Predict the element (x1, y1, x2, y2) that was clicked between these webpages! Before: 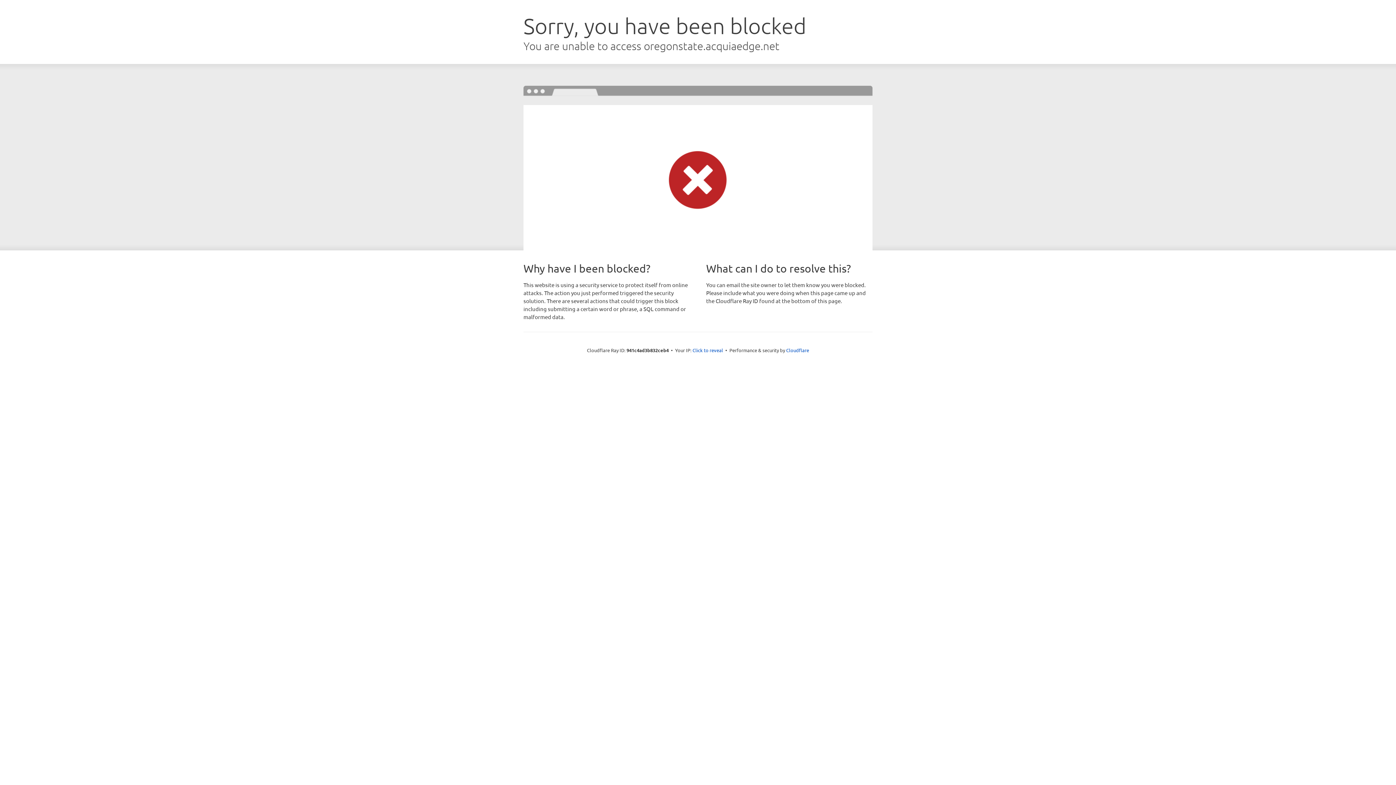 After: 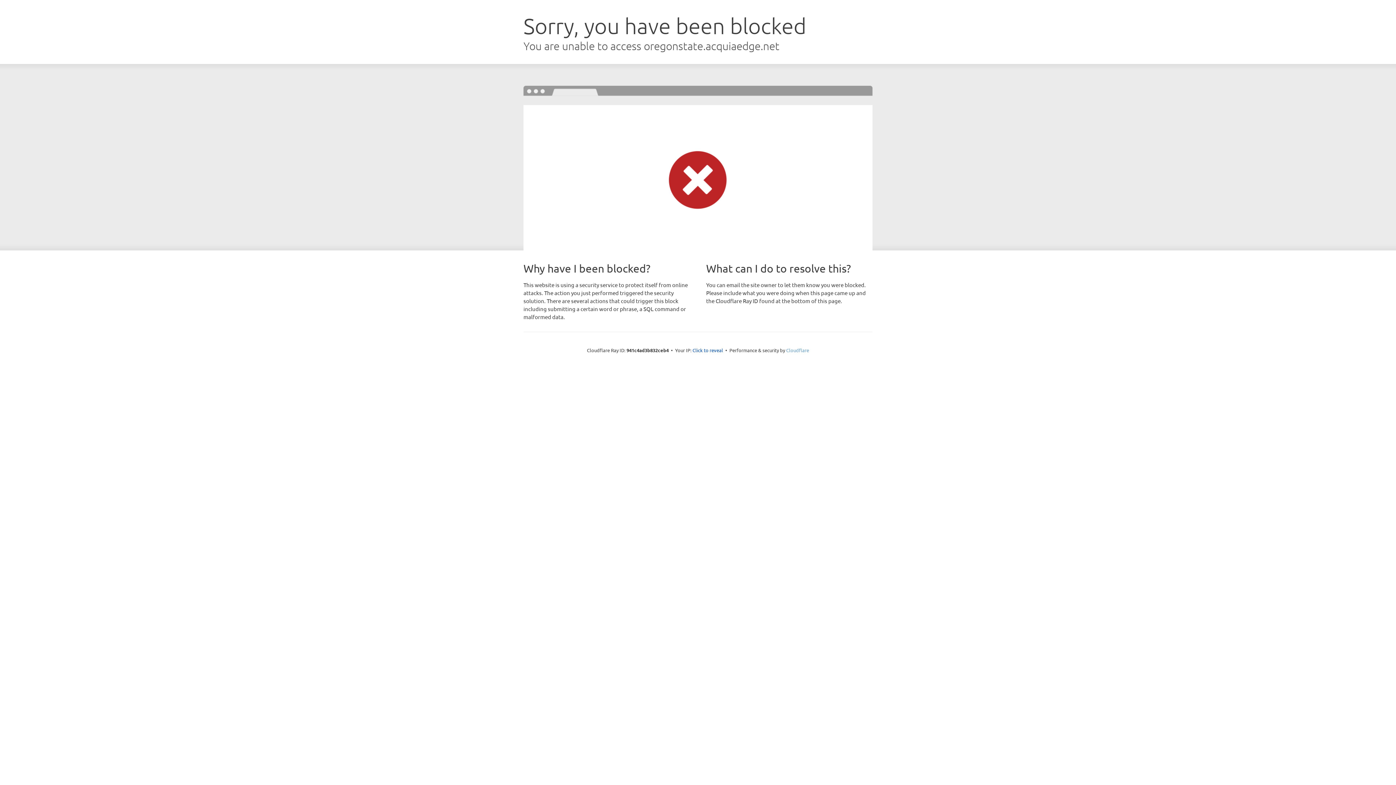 Action: bbox: (786, 347, 809, 353) label: Cloudflare